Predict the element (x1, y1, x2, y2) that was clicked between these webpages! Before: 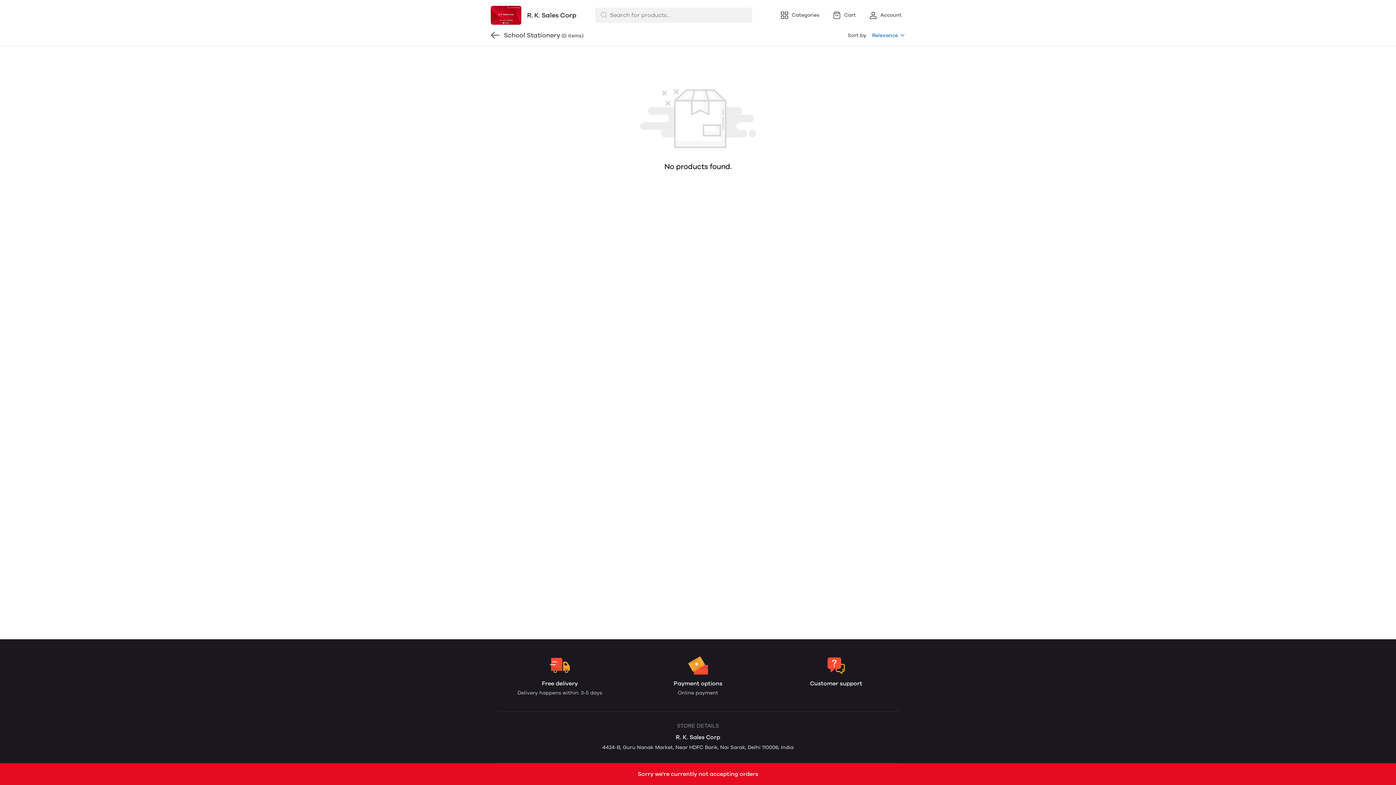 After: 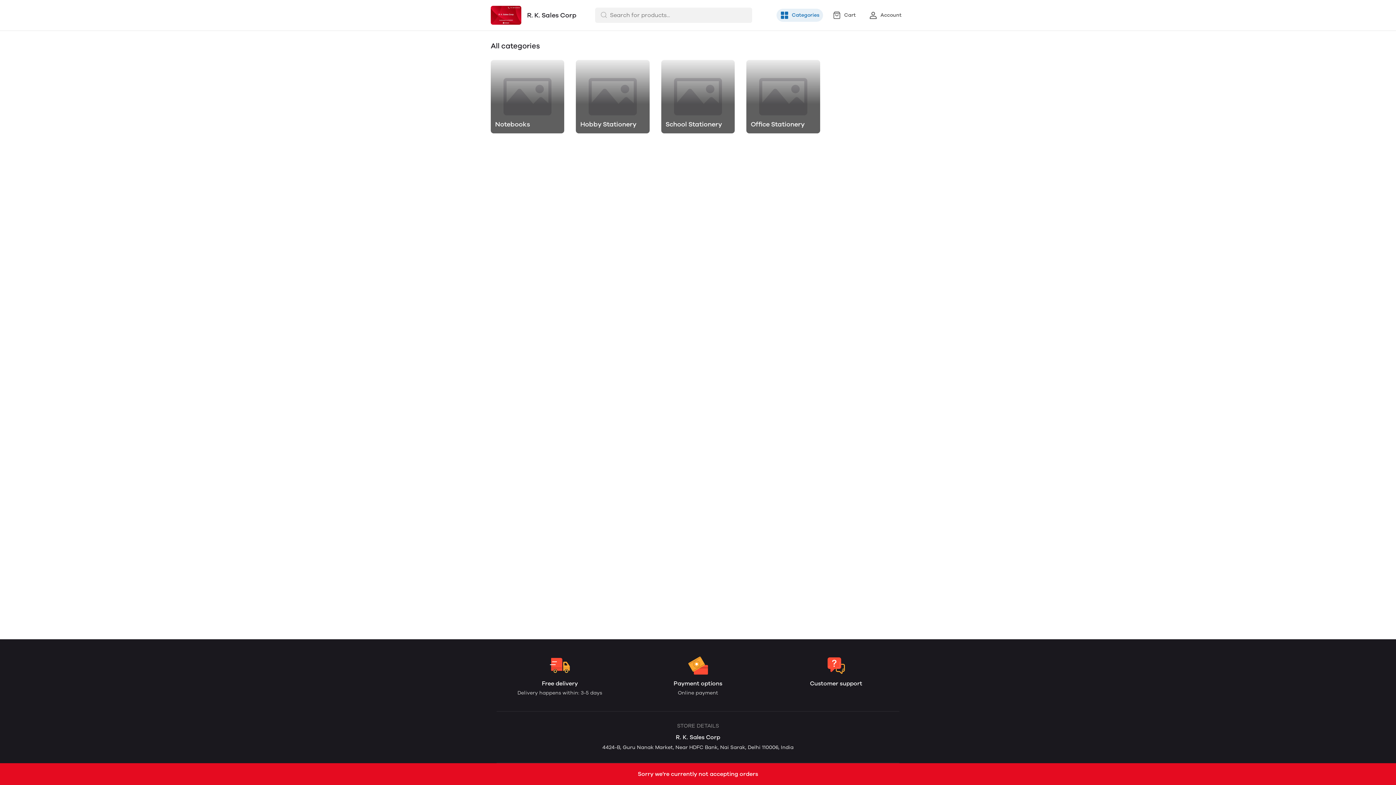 Action: bbox: (776, 8, 823, 21) label: Categories